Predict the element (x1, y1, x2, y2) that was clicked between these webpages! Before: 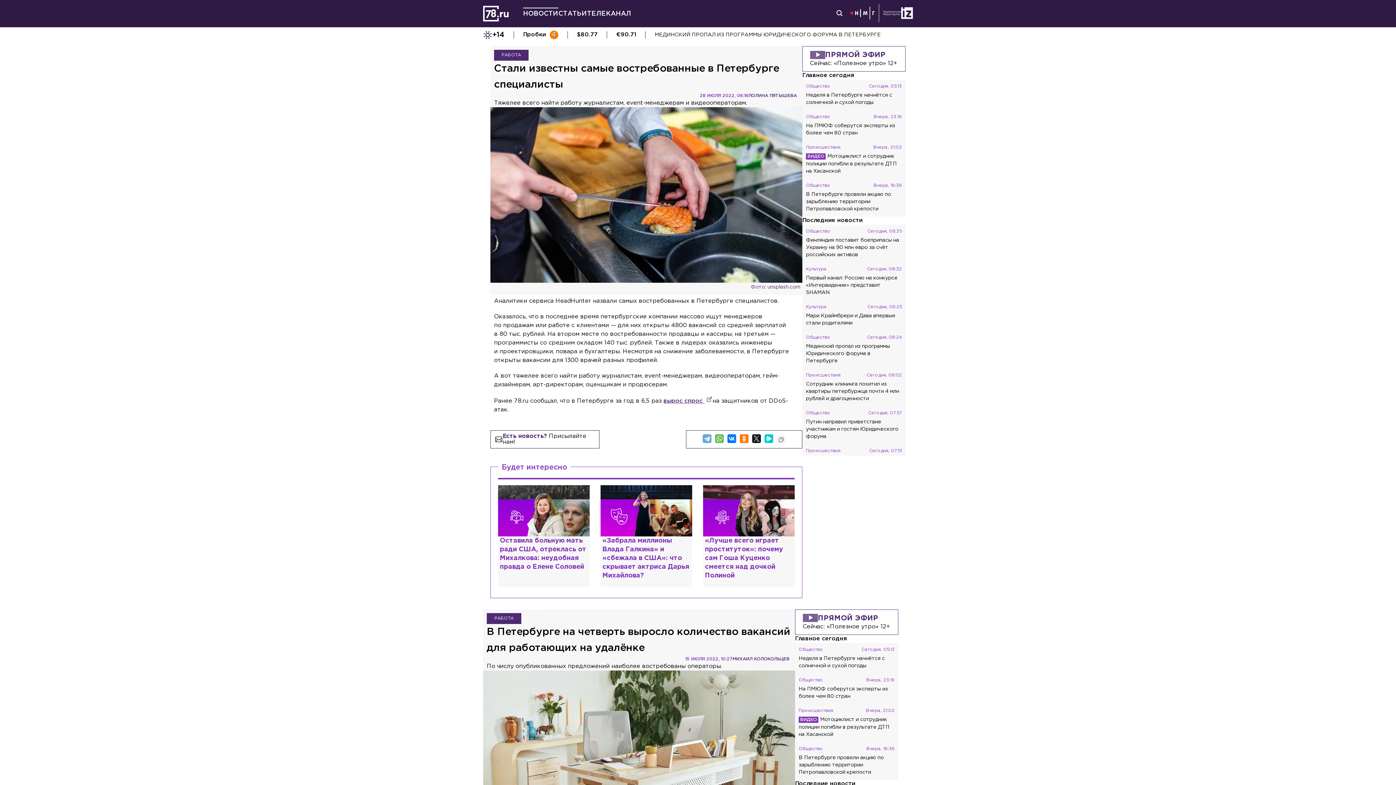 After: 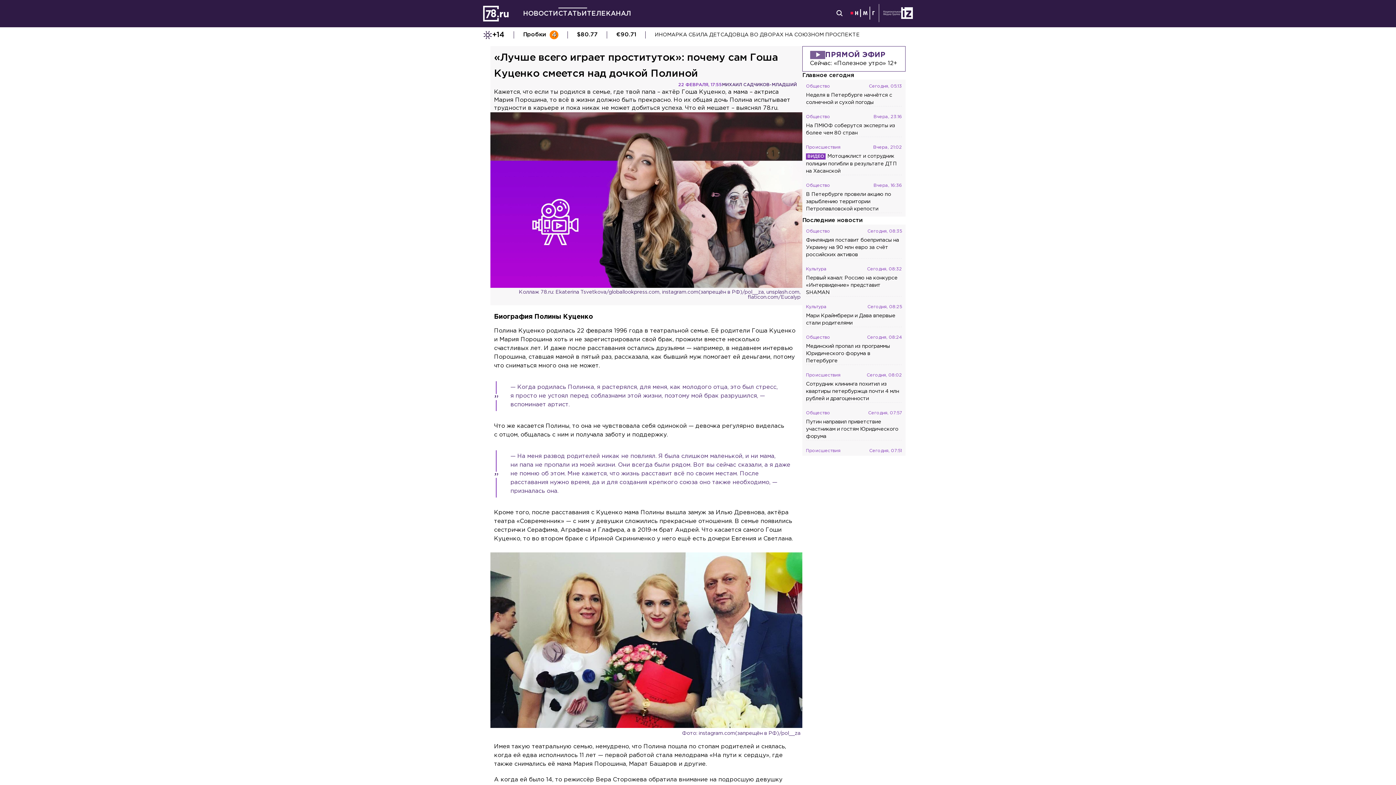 Action: bbox: (498, 485, 589, 587) label: «Лучше всего играет проституток»: почему сам Гоша Куценко смеется над дочкой Полиной